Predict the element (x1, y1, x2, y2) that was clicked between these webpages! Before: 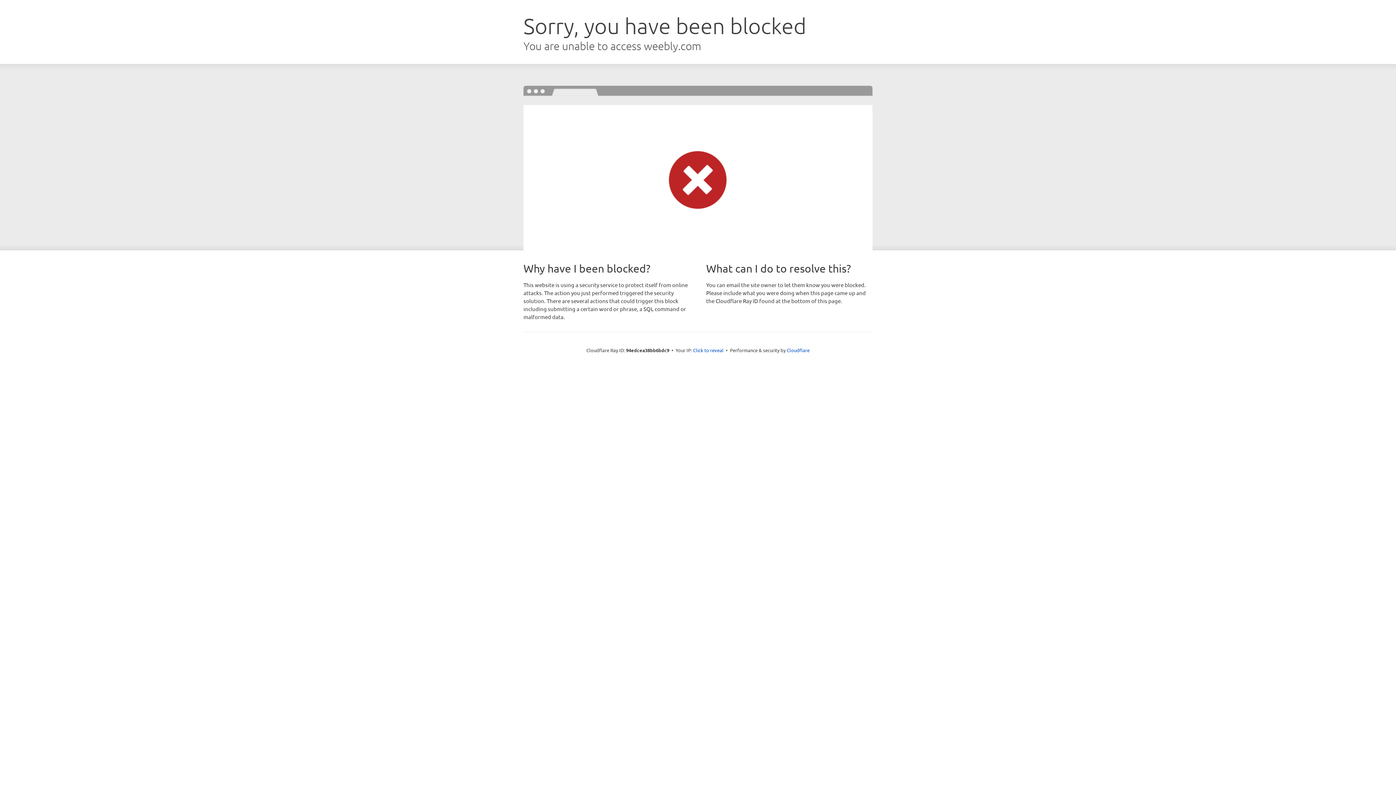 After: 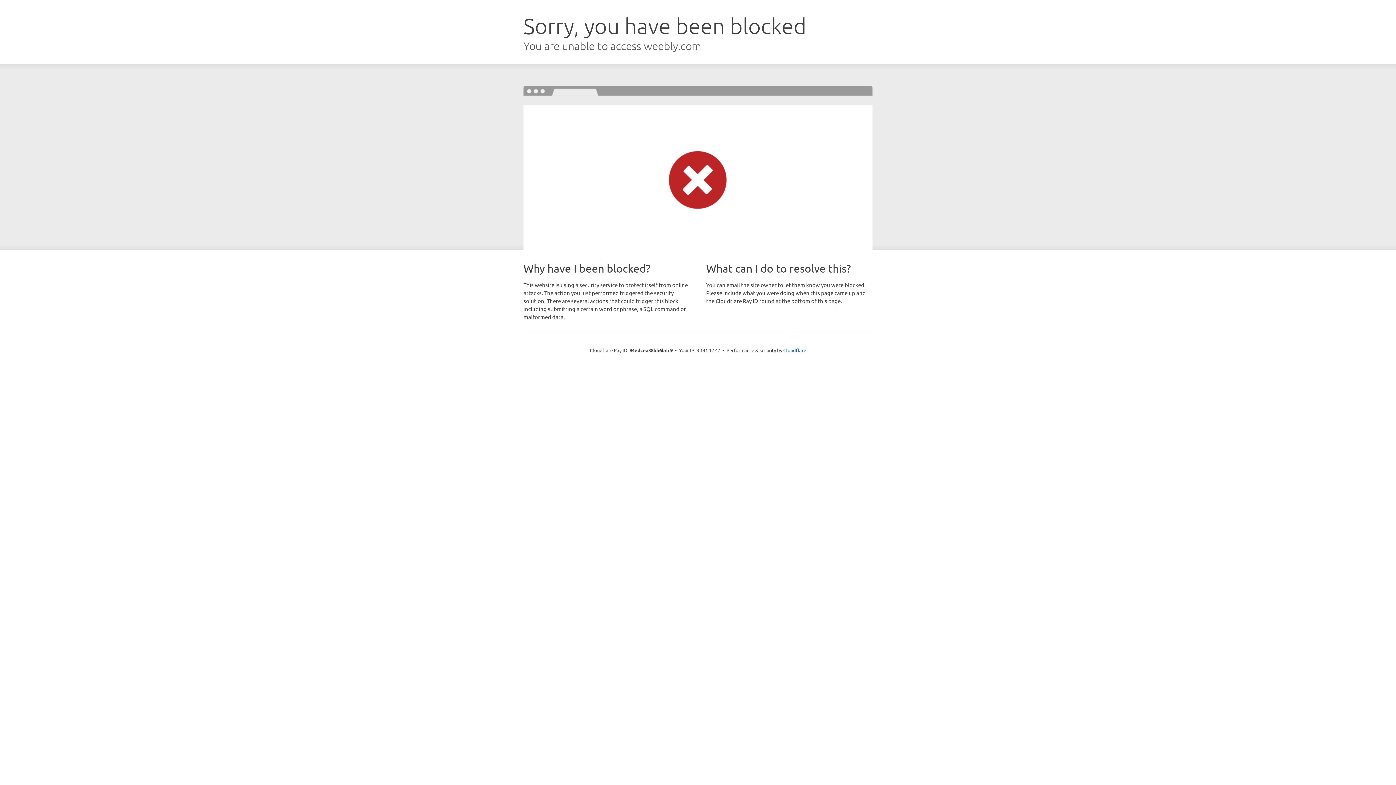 Action: label: Click to reveal bbox: (693, 346, 723, 353)